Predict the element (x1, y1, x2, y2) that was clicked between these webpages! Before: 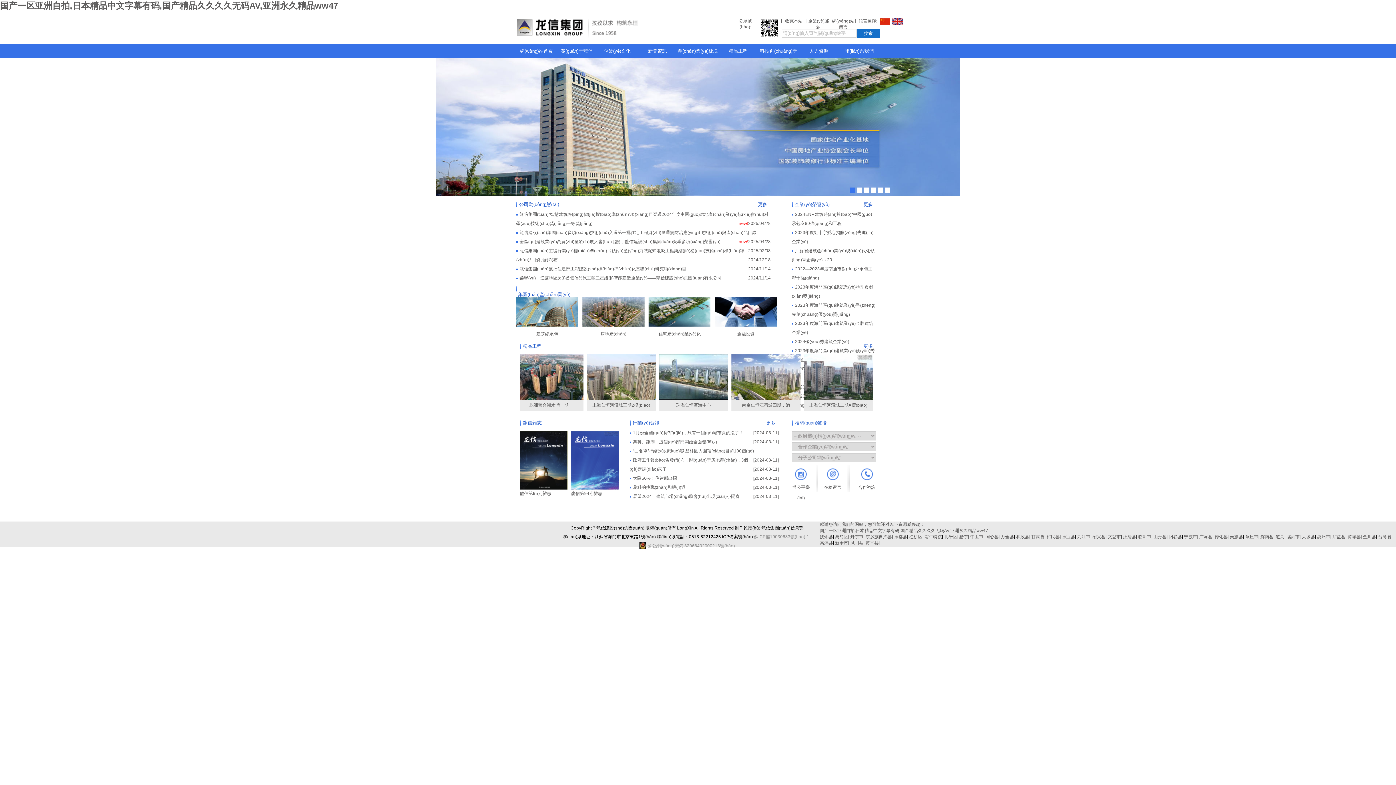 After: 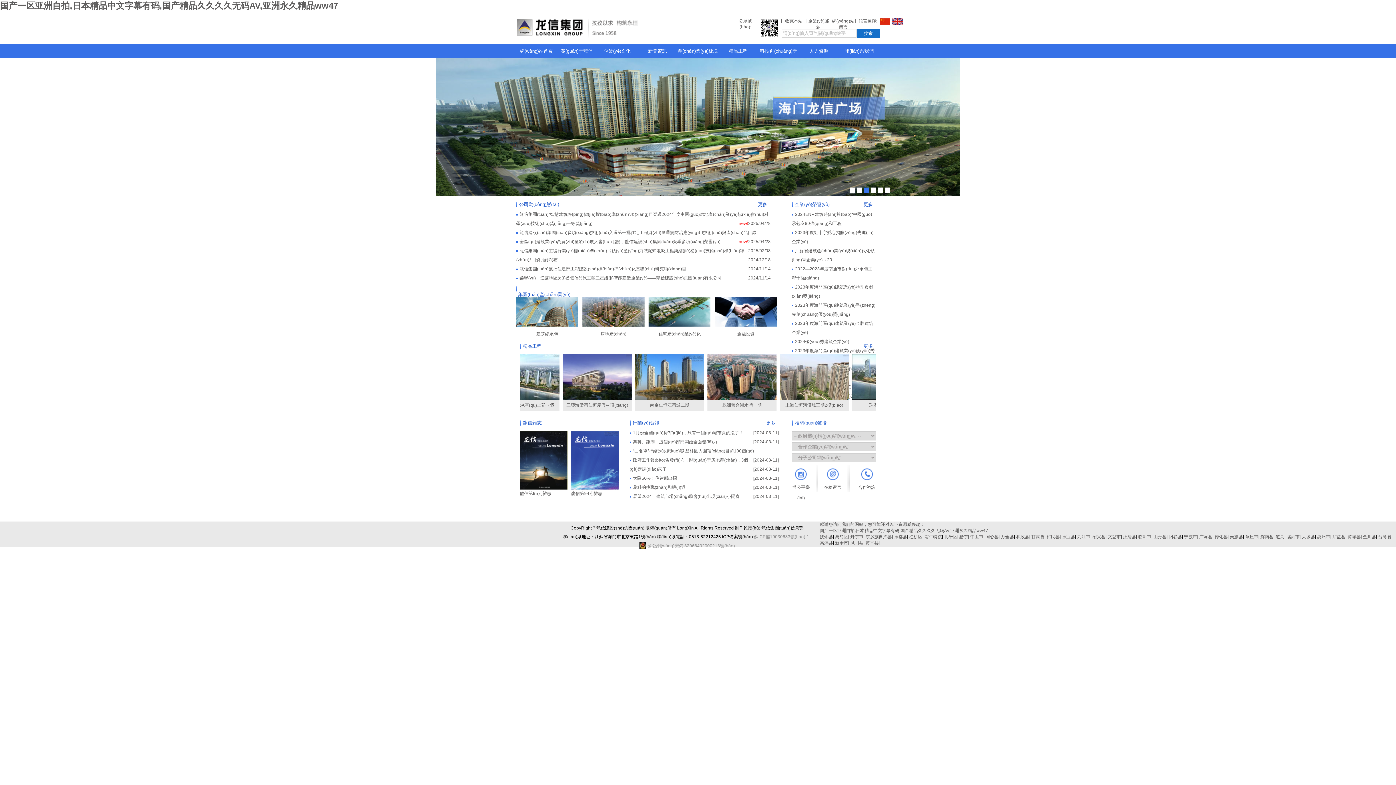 Action: label: 在線留言 bbox: (824, 485, 841, 490)